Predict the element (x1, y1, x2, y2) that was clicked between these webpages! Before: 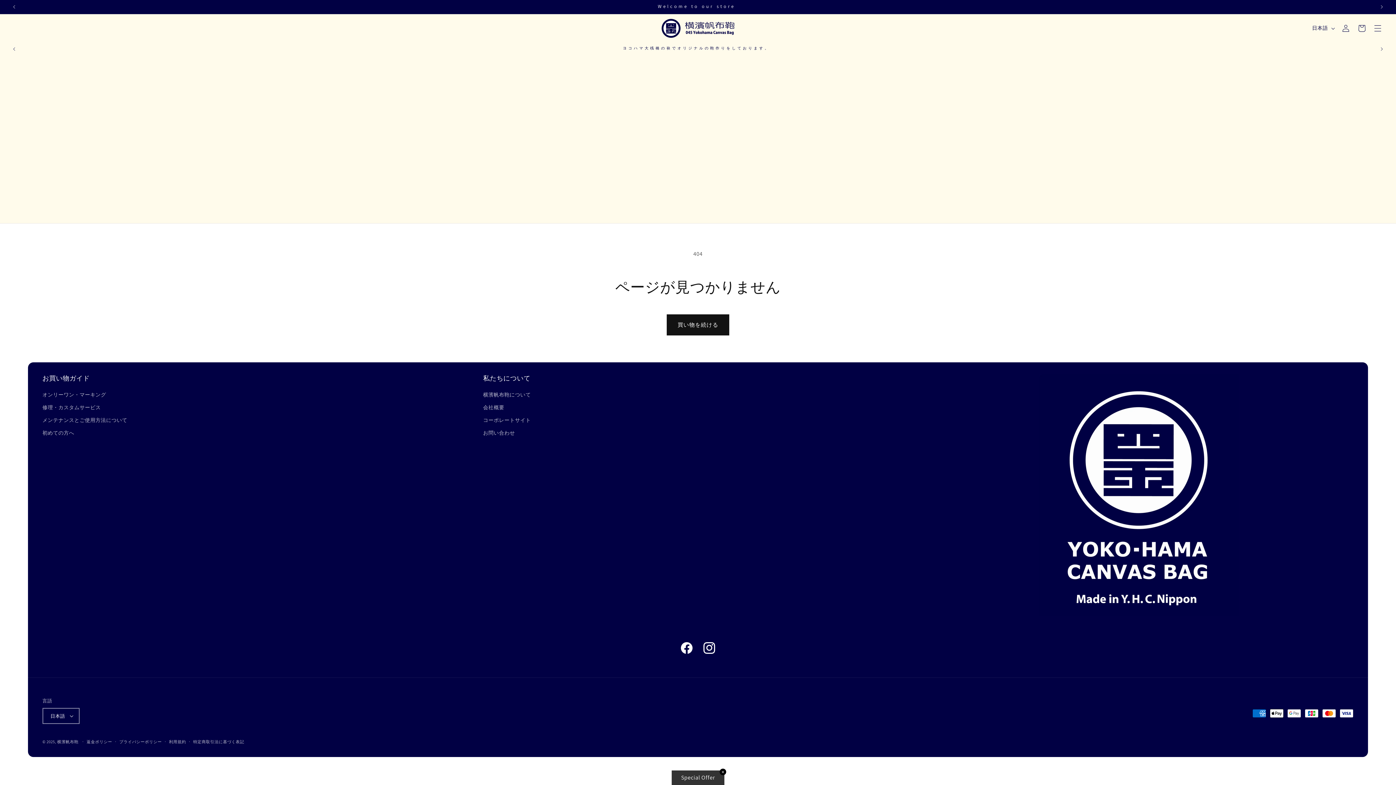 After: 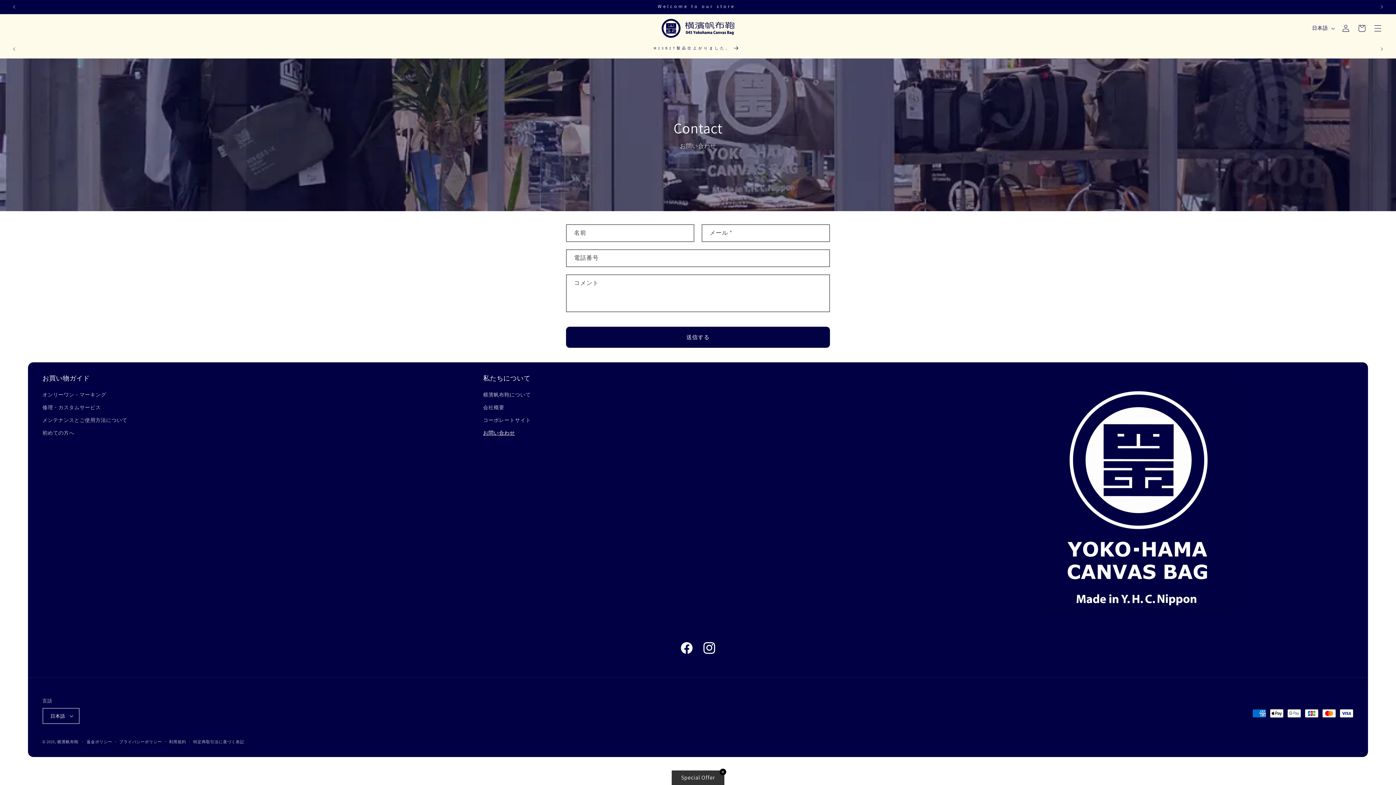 Action: bbox: (483, 426, 515, 439) label: お問い合わせ